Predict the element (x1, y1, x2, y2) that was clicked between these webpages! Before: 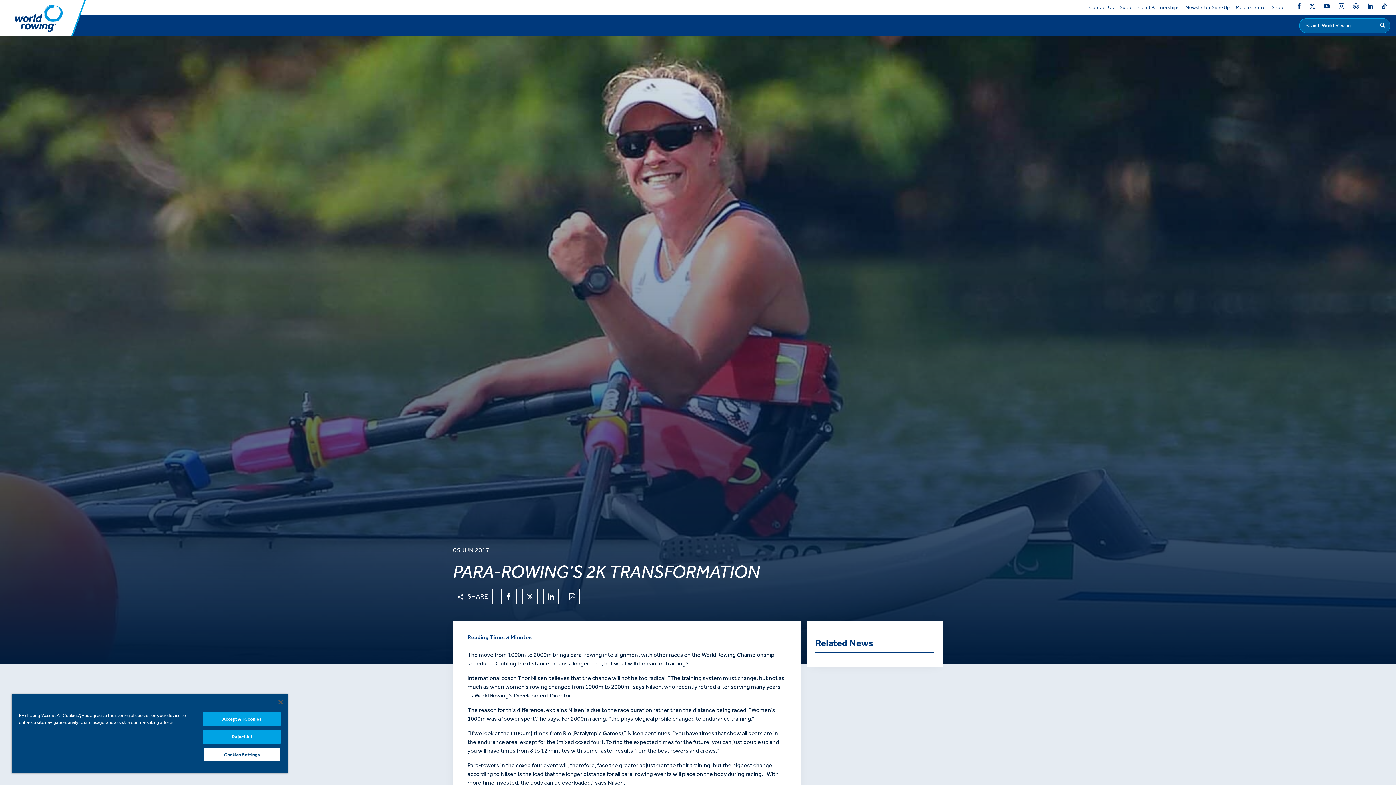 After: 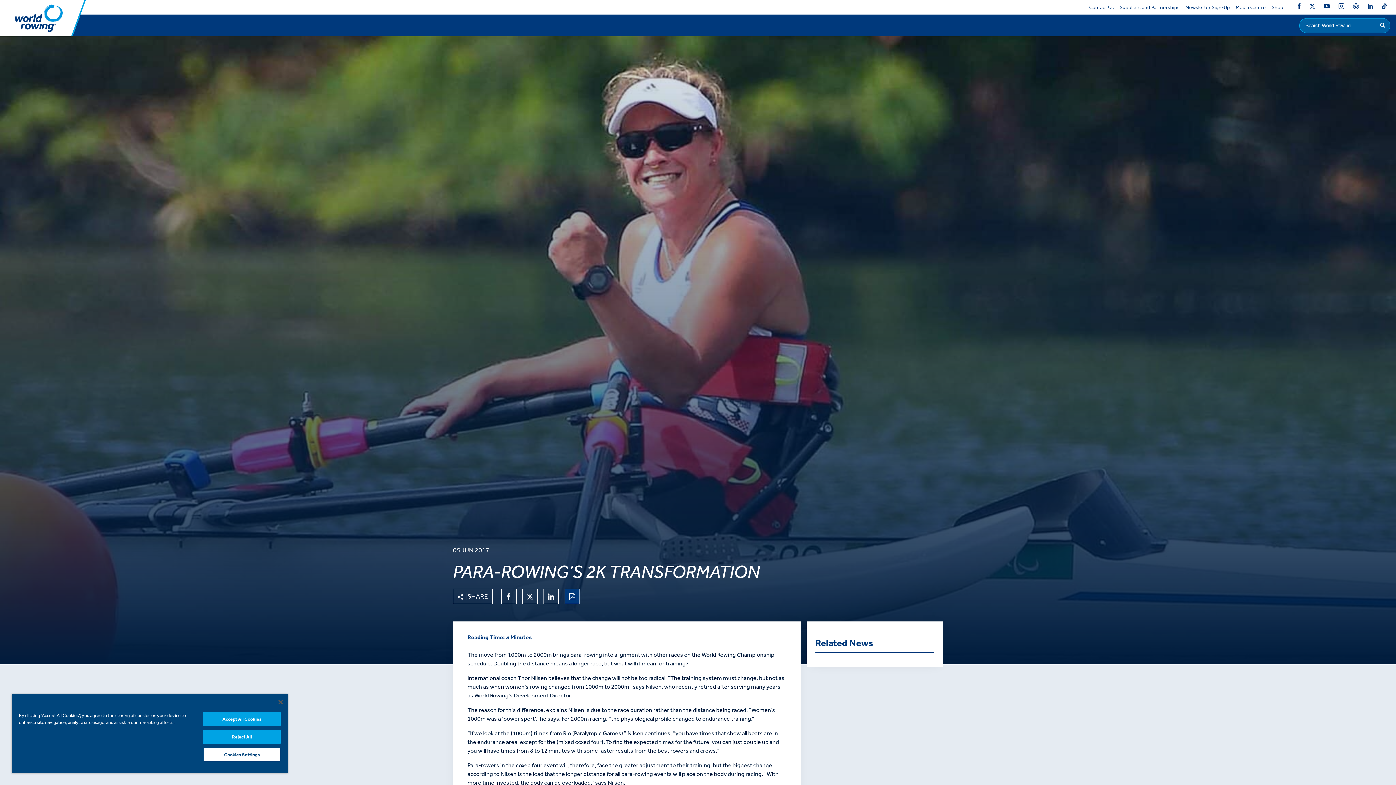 Action: bbox: (564, 589, 580, 604) label: Print to PDF